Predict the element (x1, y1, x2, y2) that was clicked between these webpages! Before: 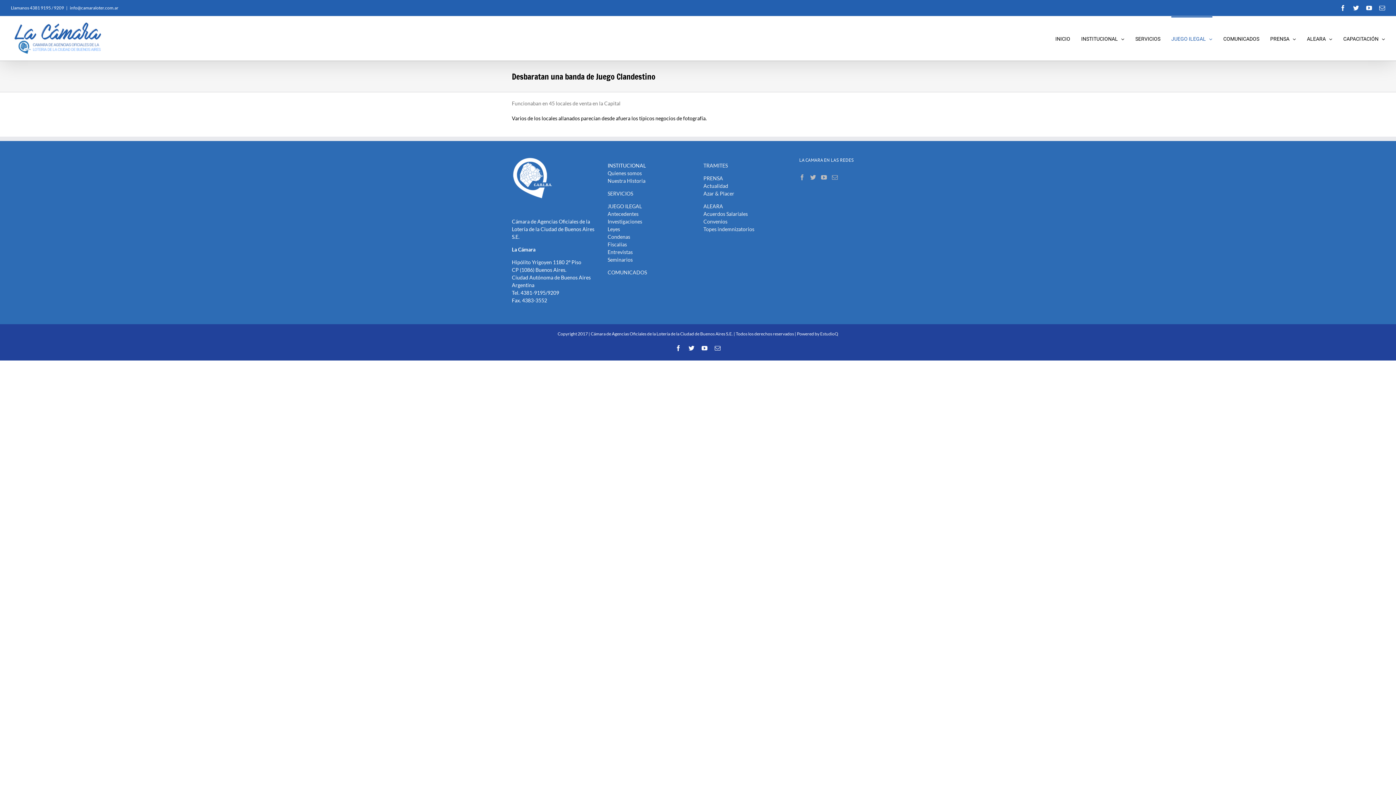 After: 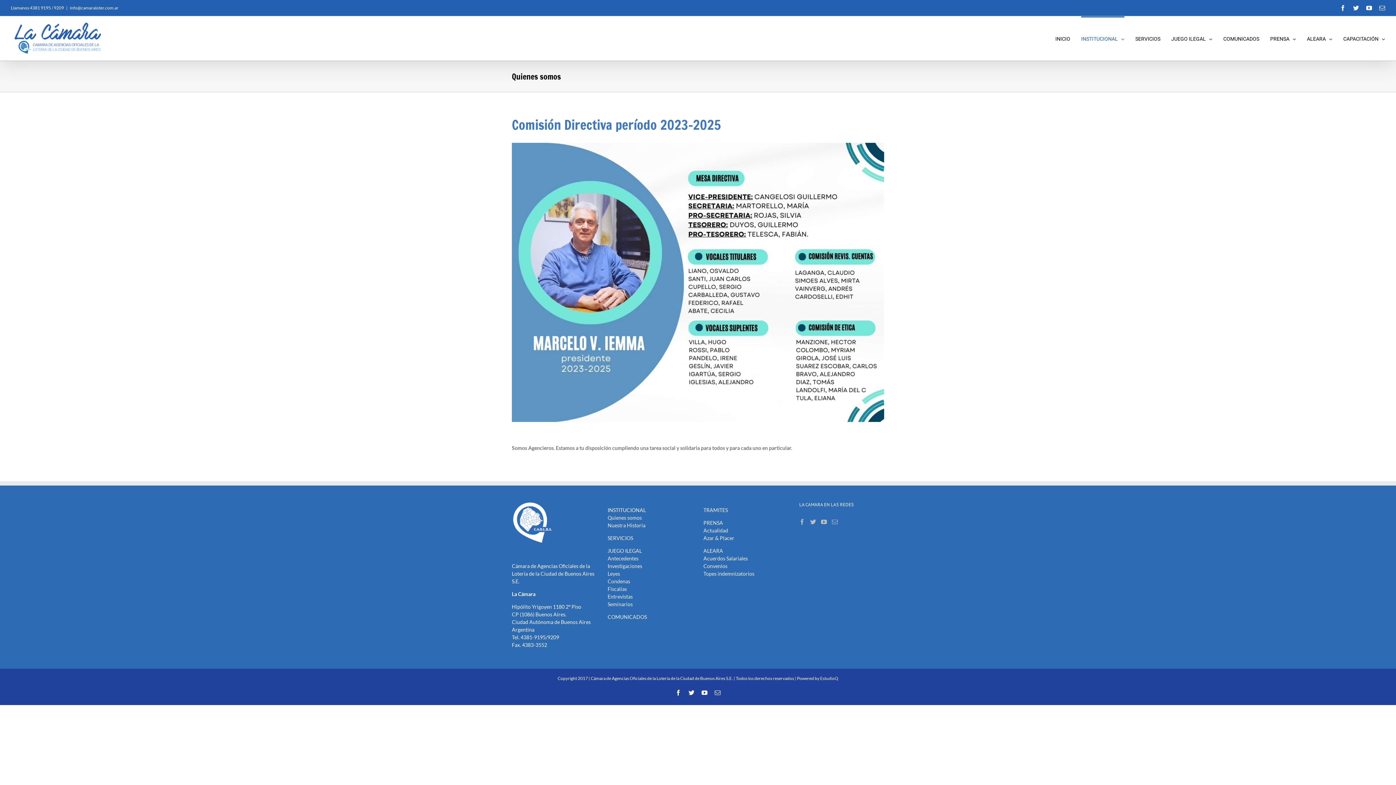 Action: label: Quienes somos bbox: (607, 170, 642, 176)